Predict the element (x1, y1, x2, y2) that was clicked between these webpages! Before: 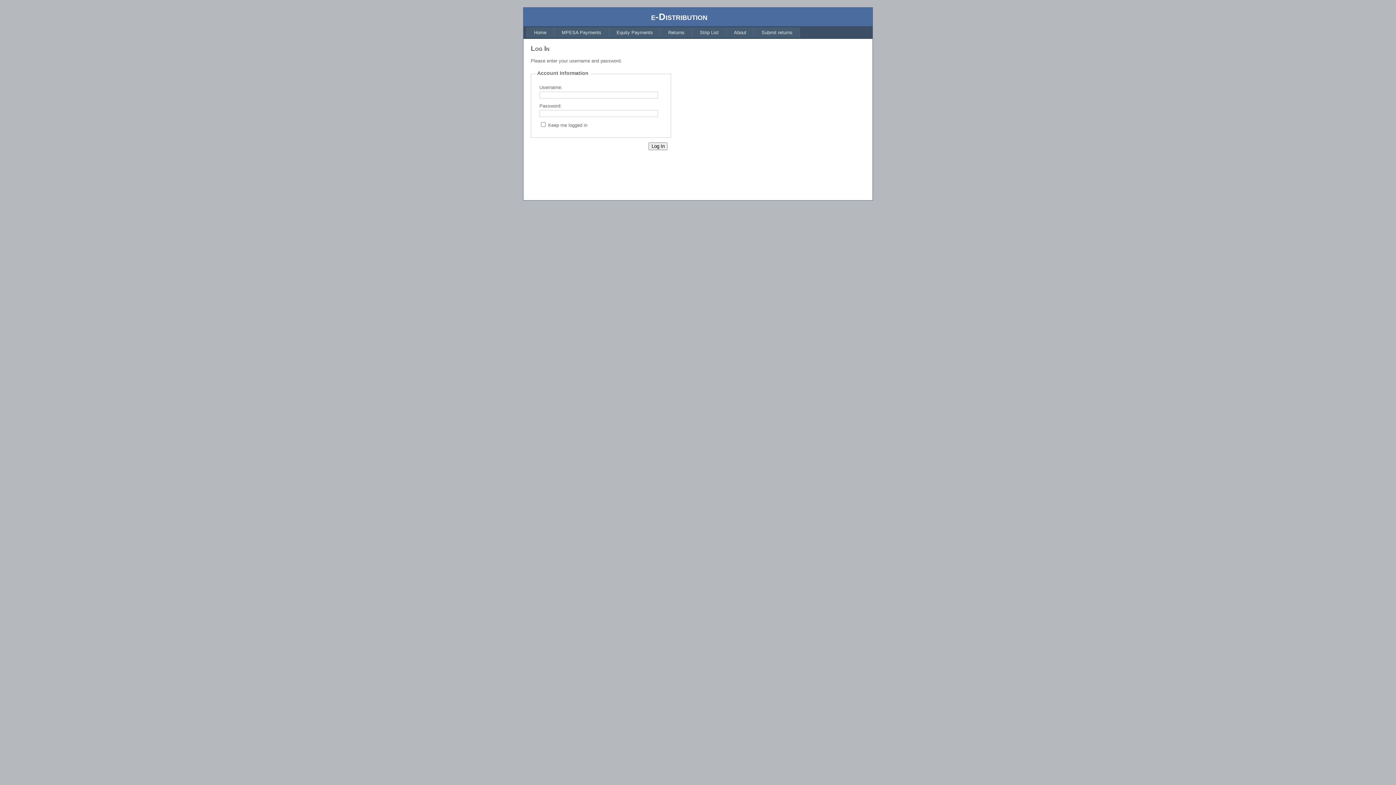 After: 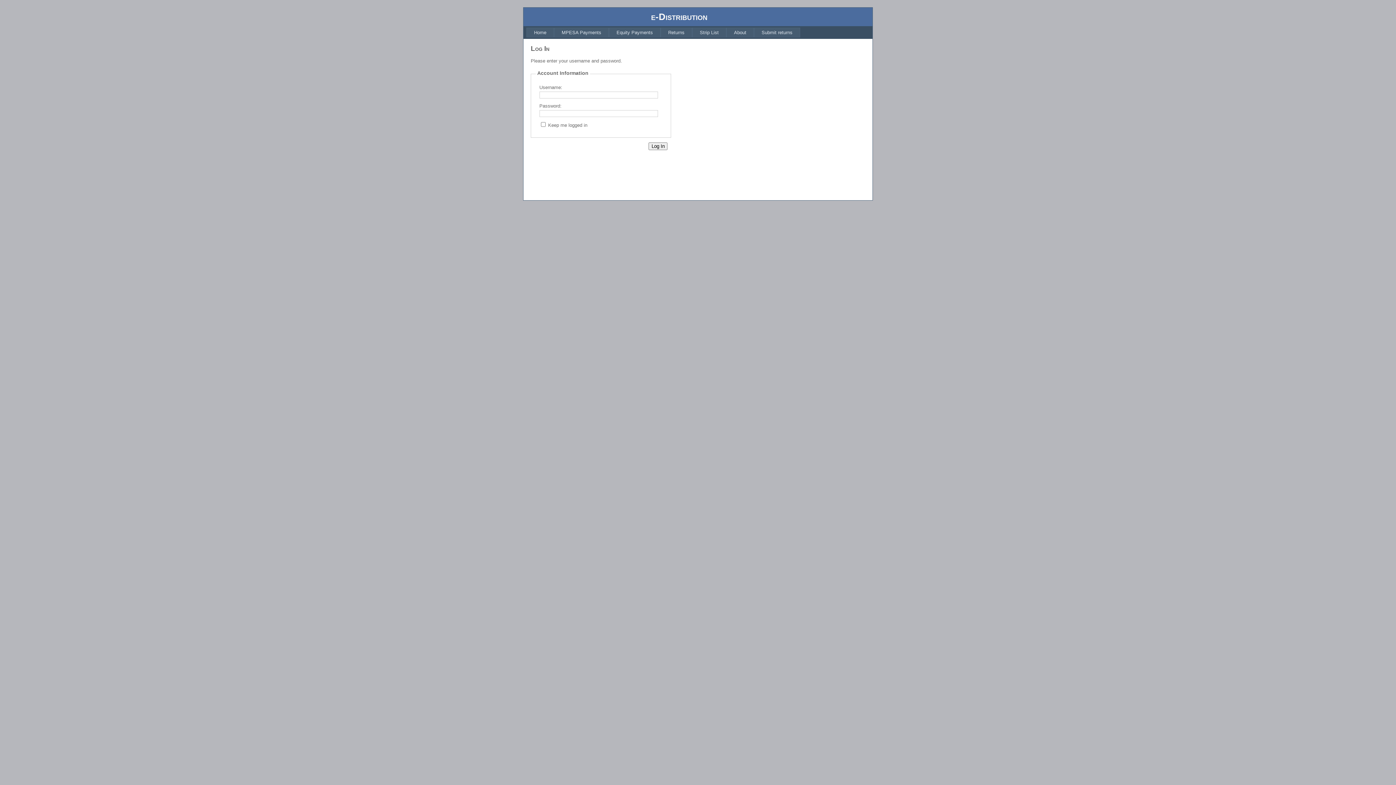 Action: label: Equity Payments bbox: (609, 27, 660, 37)